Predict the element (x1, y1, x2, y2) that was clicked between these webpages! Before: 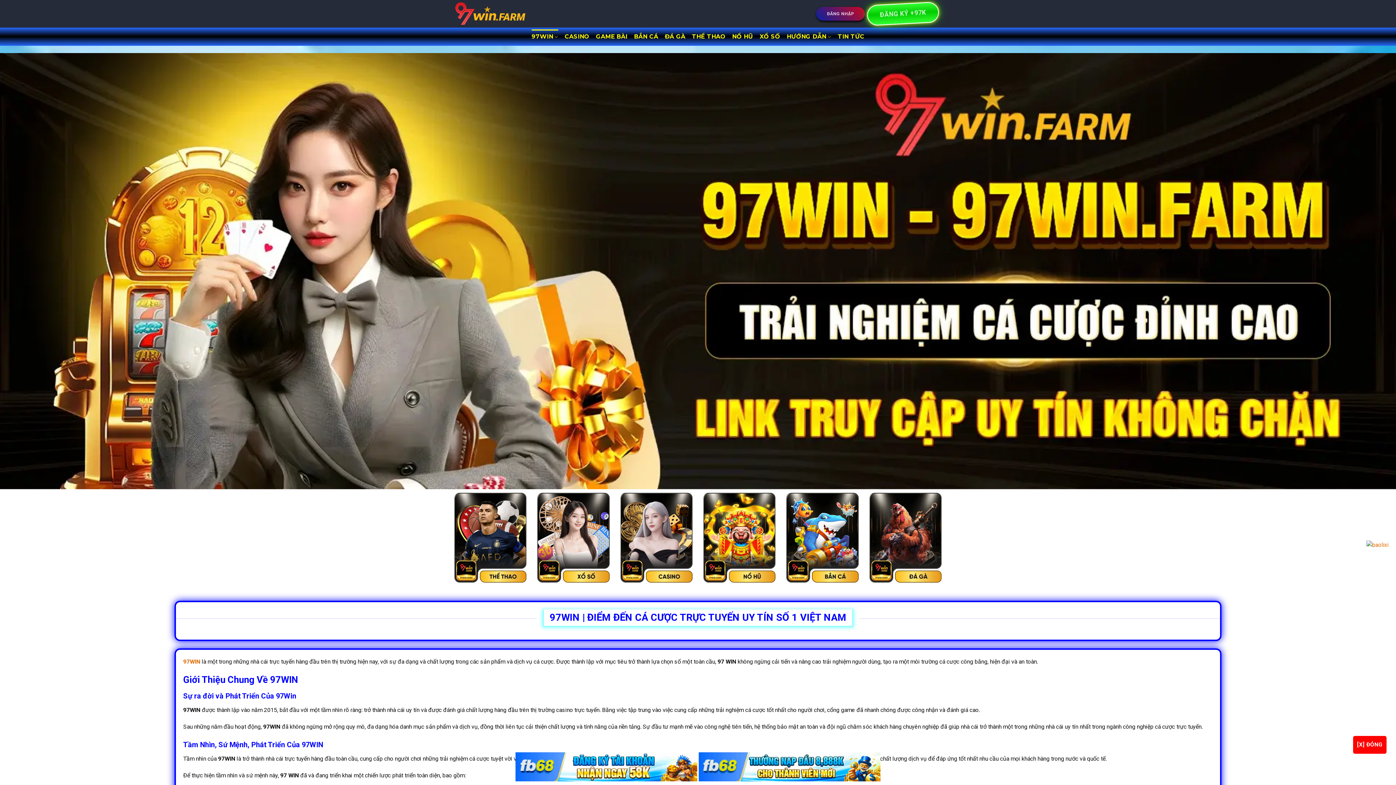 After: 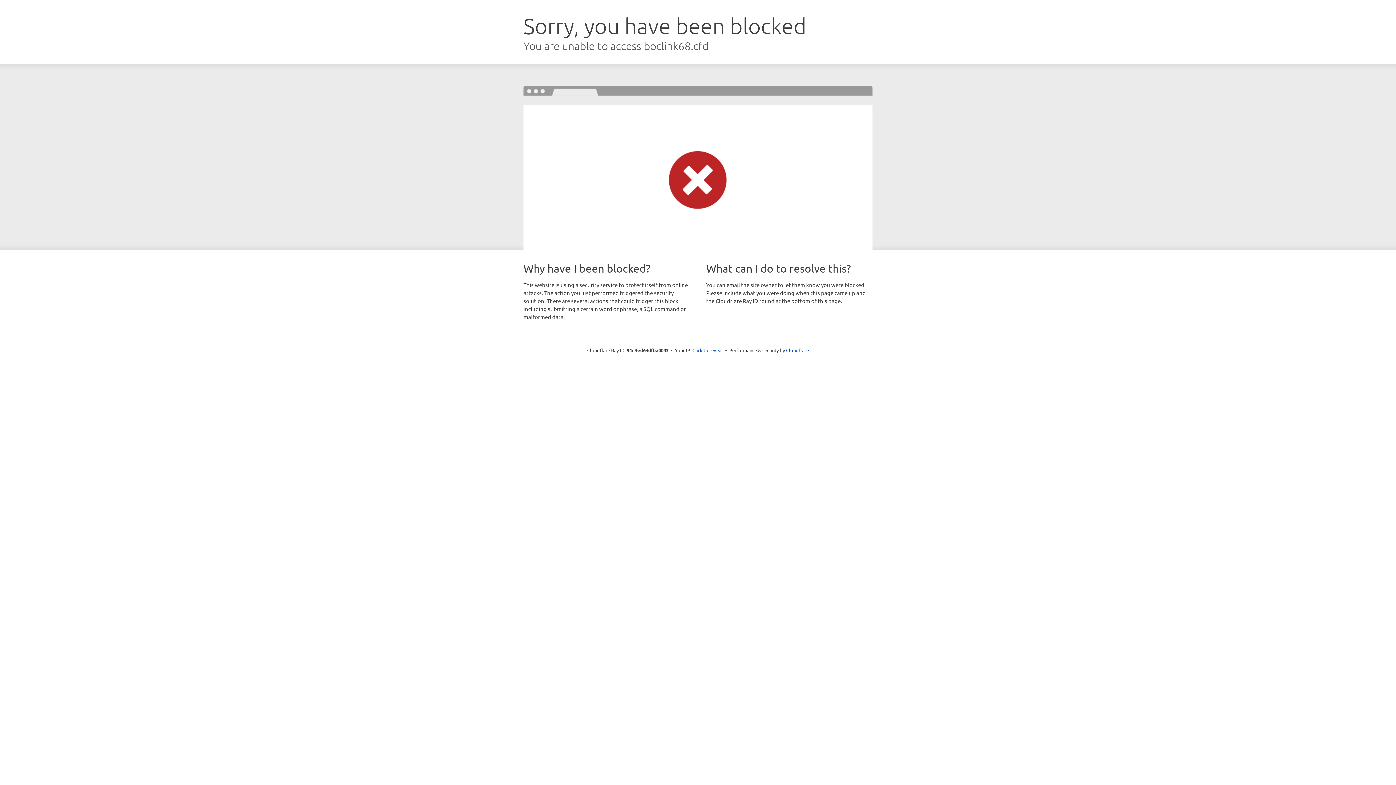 Action: bbox: (816, 6, 865, 20) label: ĐĂNG NHẬP